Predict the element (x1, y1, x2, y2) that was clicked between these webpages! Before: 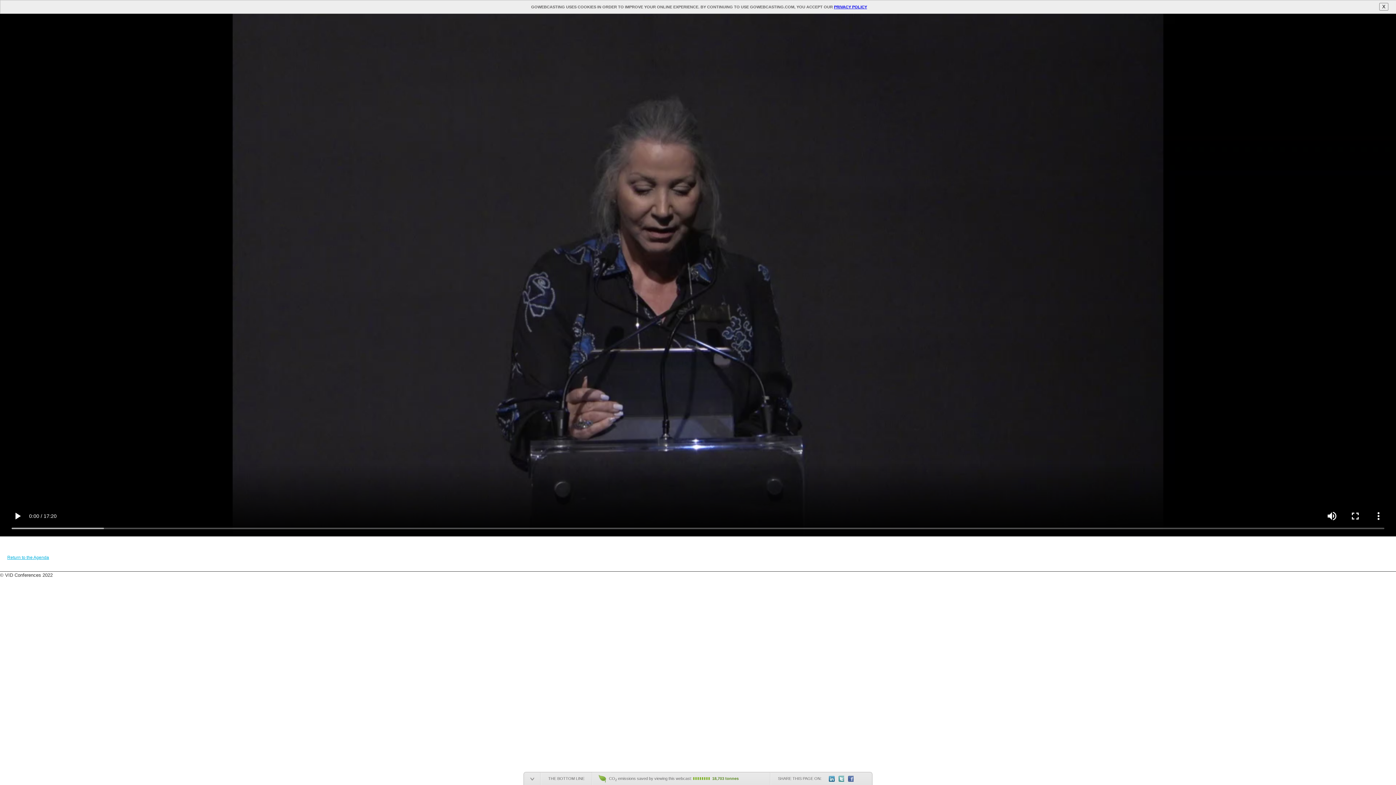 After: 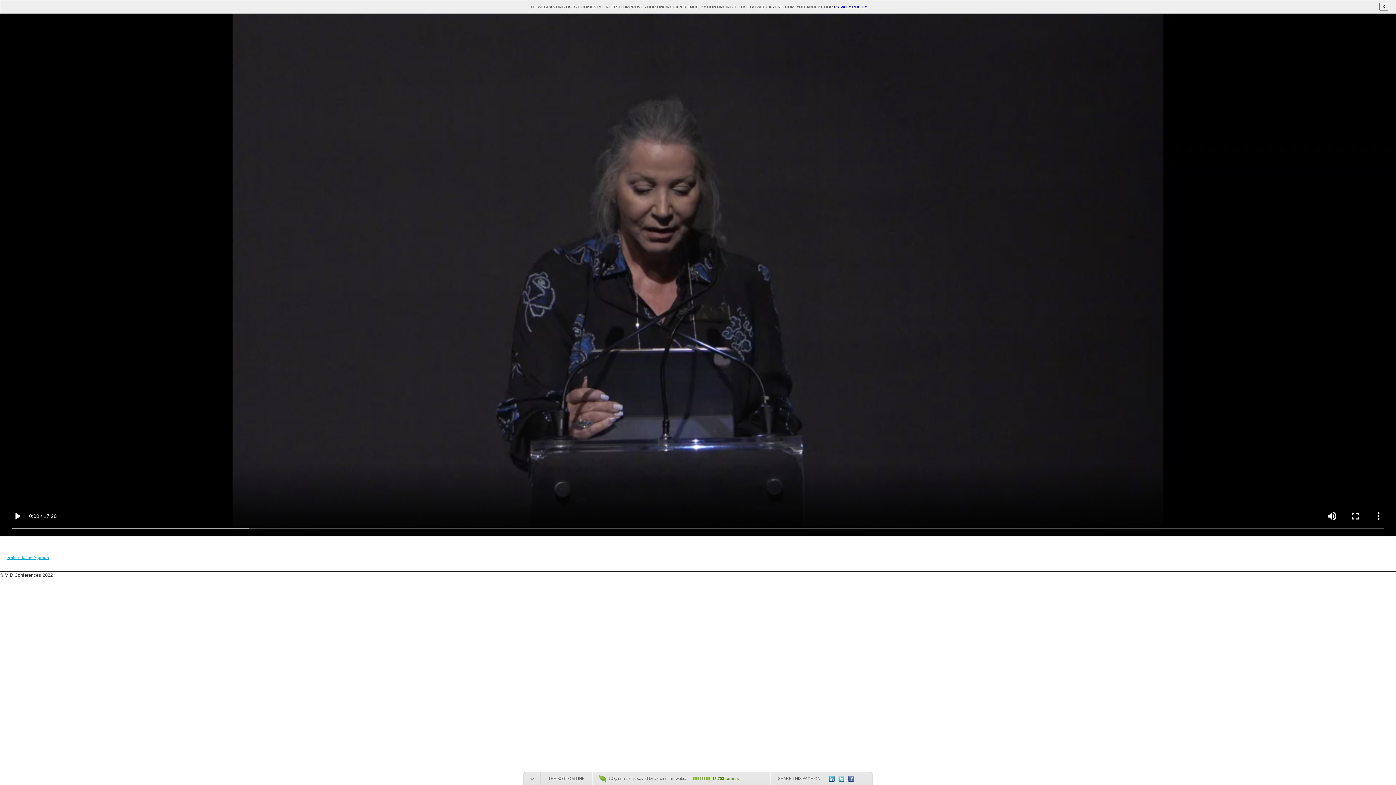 Action: bbox: (848, 776, 853, 782) label: Facebook